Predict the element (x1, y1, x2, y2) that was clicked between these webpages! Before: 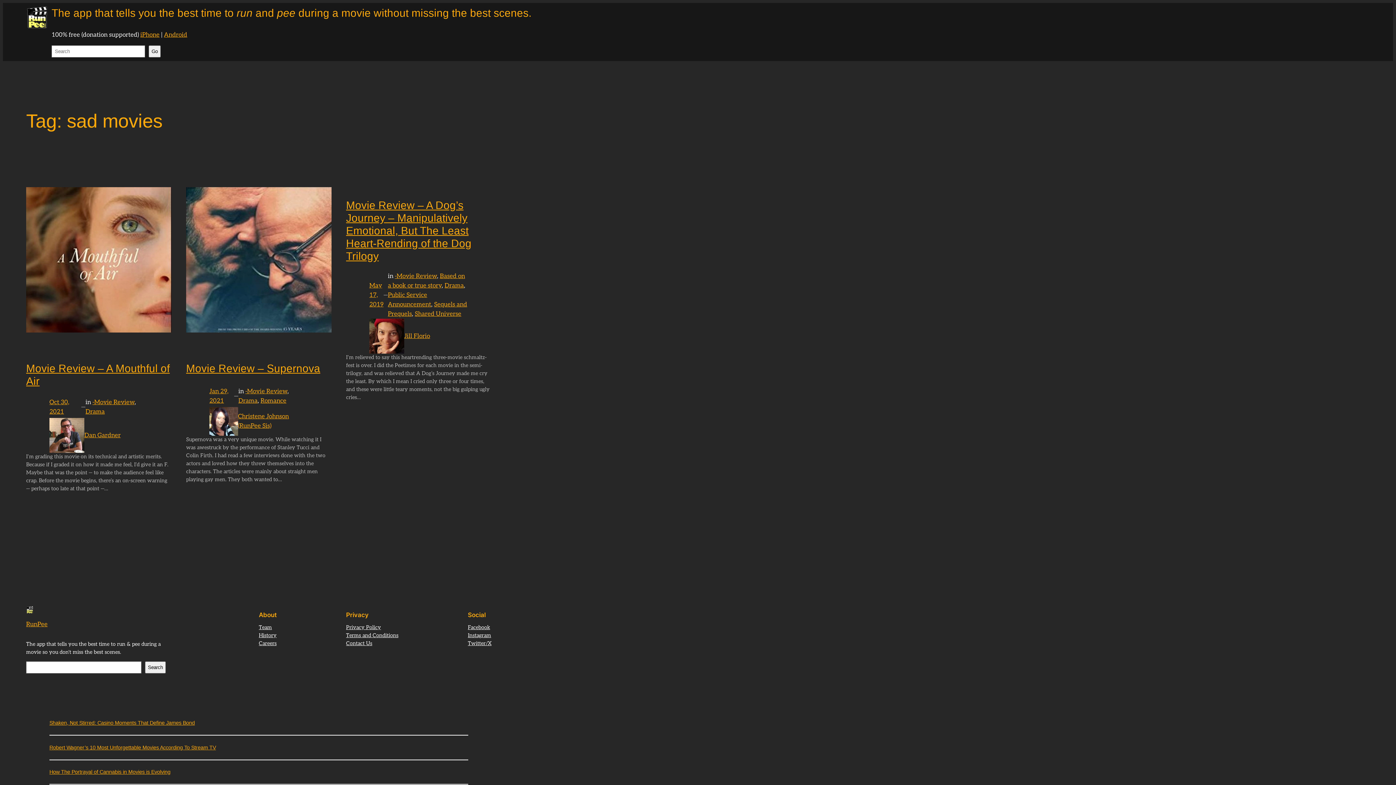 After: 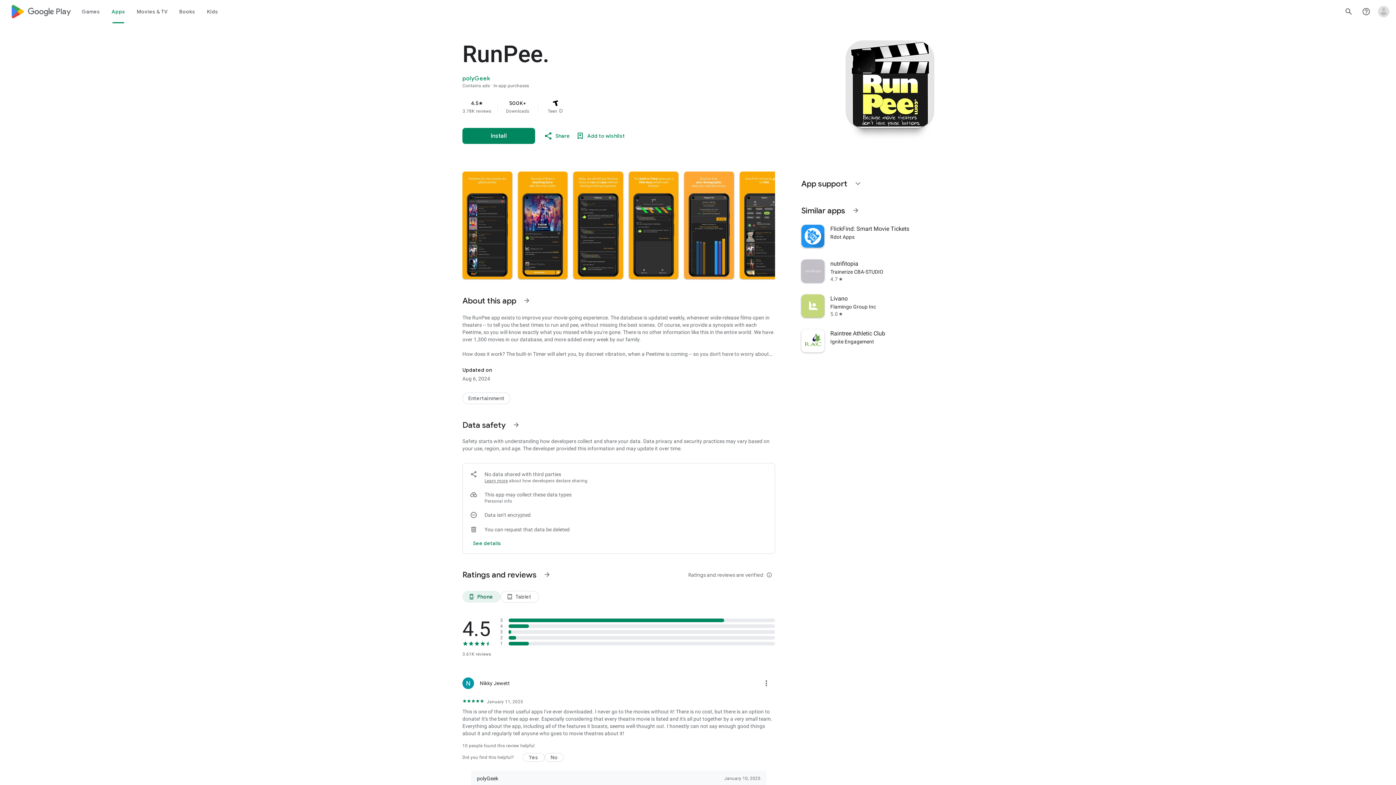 Action: bbox: (164, 31, 187, 38) label: Android